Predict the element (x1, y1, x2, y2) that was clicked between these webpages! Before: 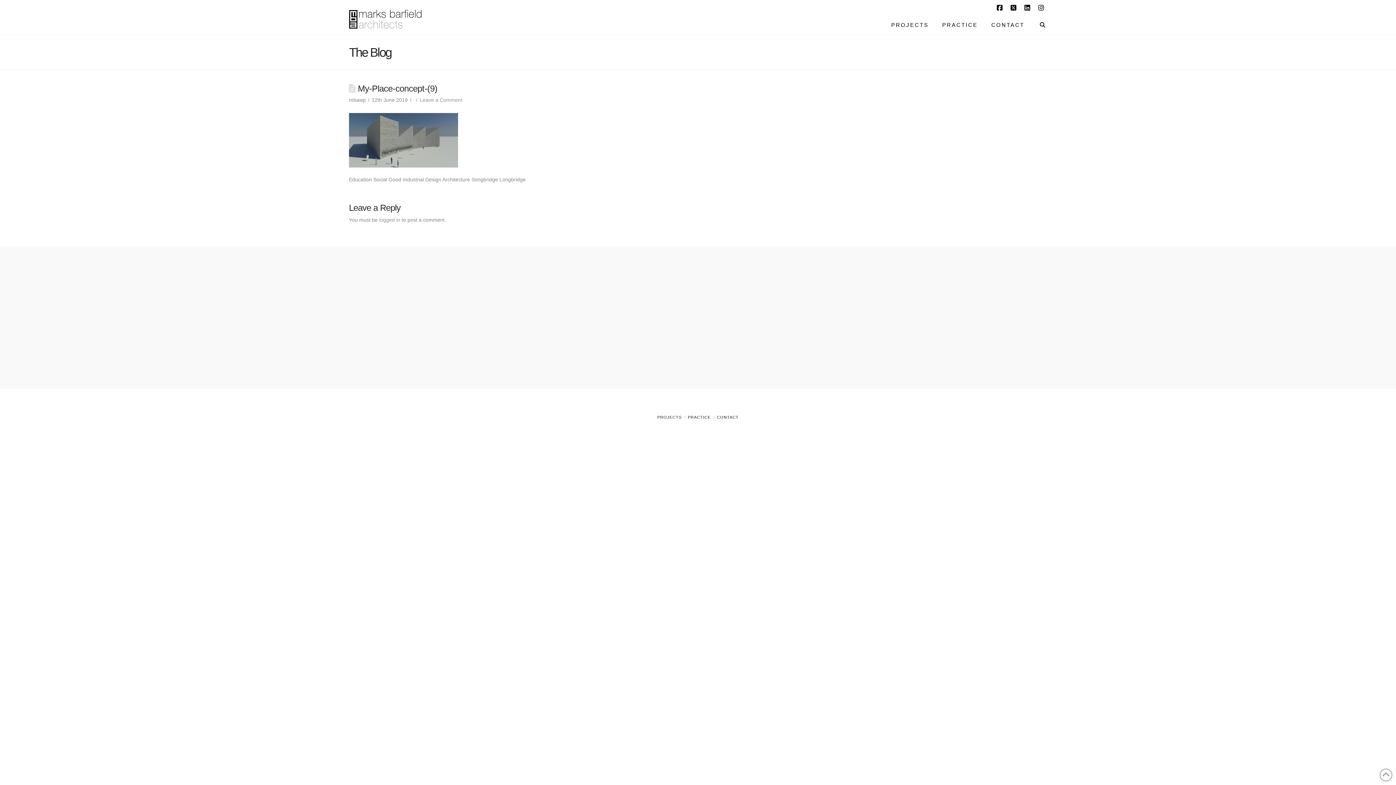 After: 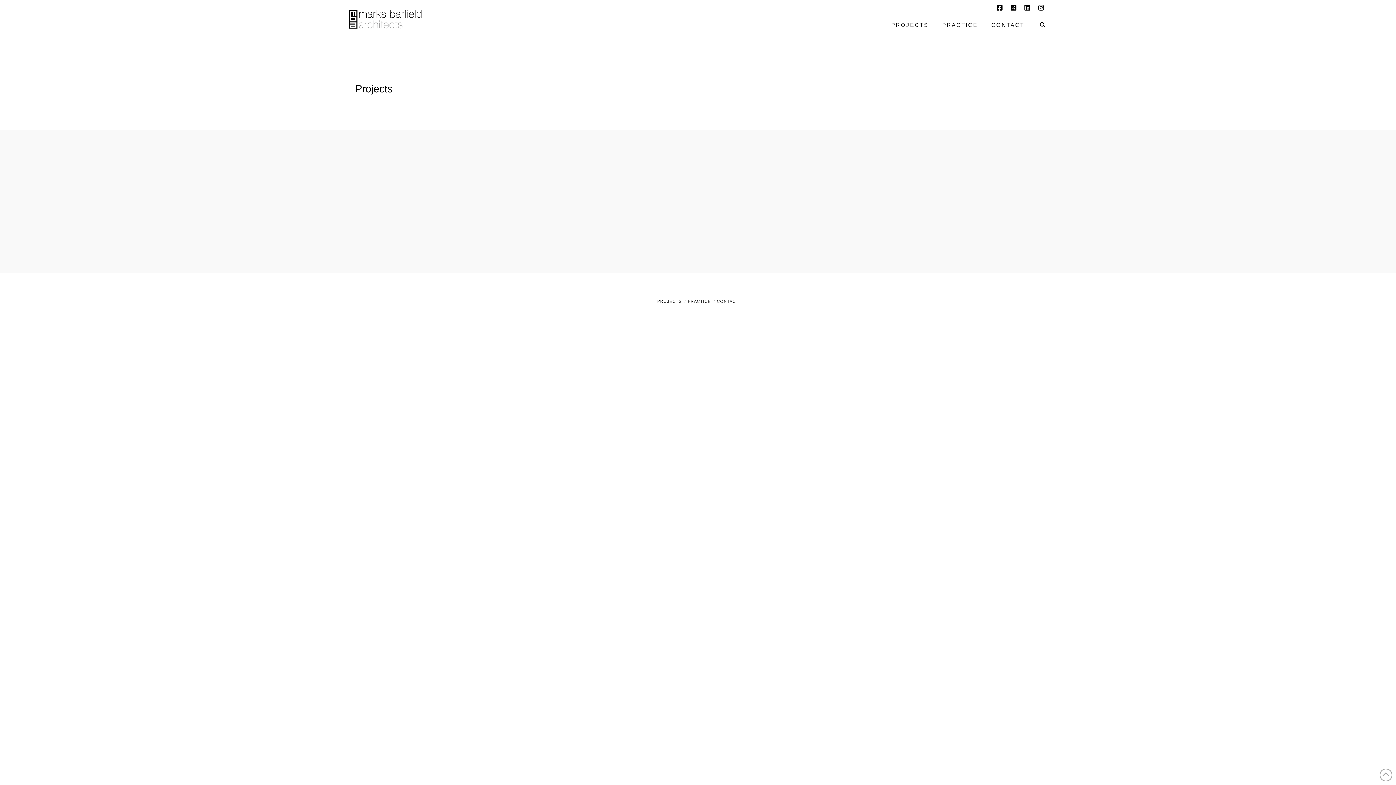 Action: bbox: (349, 9, 421, 28)